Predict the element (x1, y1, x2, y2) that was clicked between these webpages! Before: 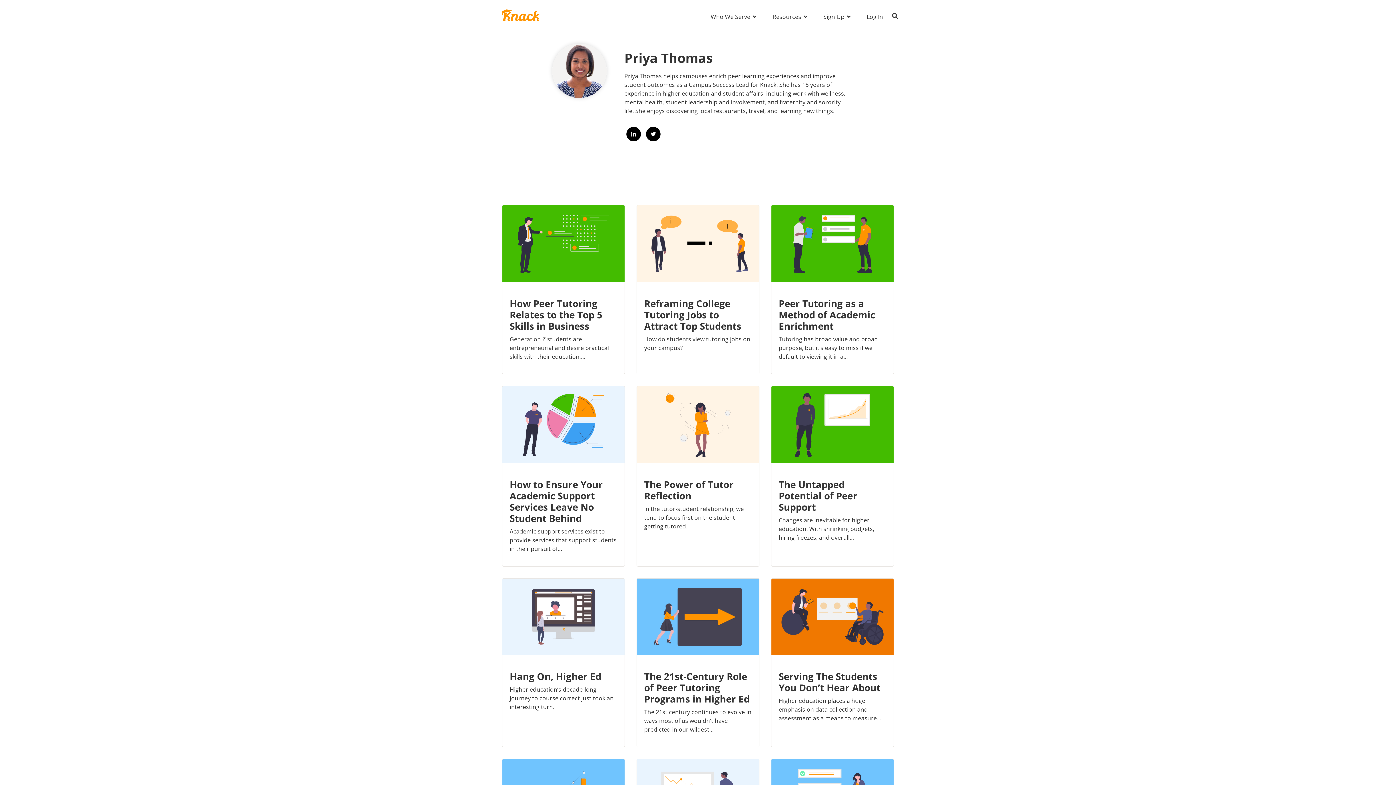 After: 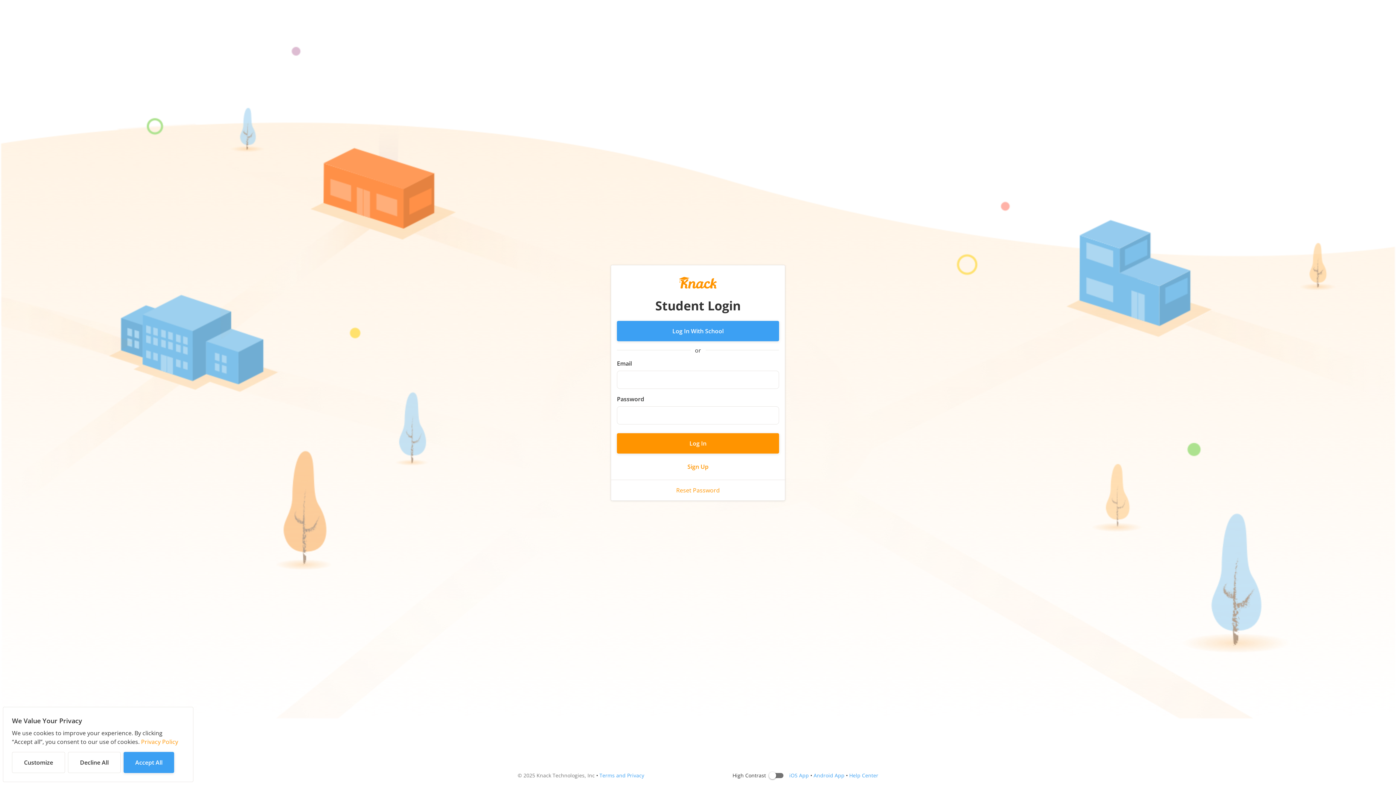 Action: bbox: (865, 8, 885, 24) label: Log In